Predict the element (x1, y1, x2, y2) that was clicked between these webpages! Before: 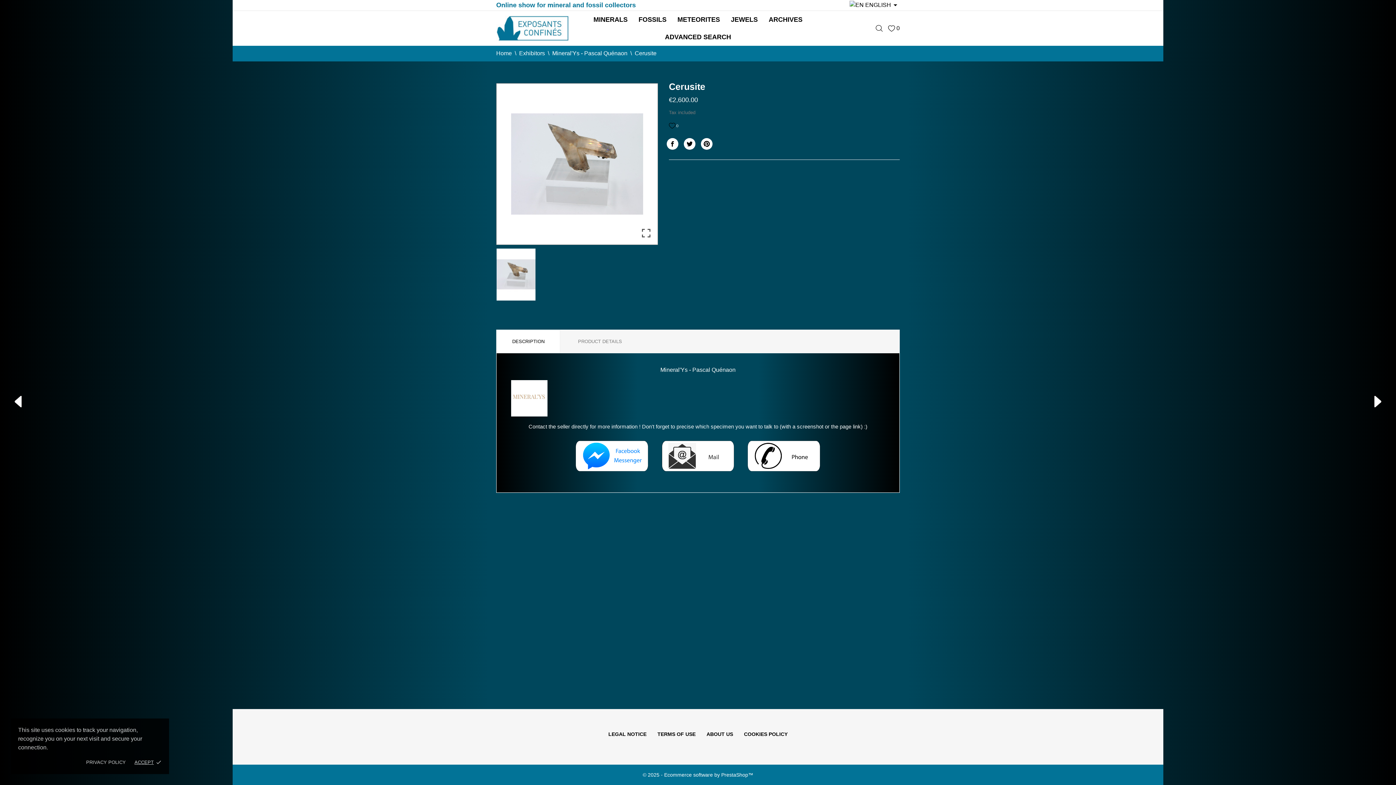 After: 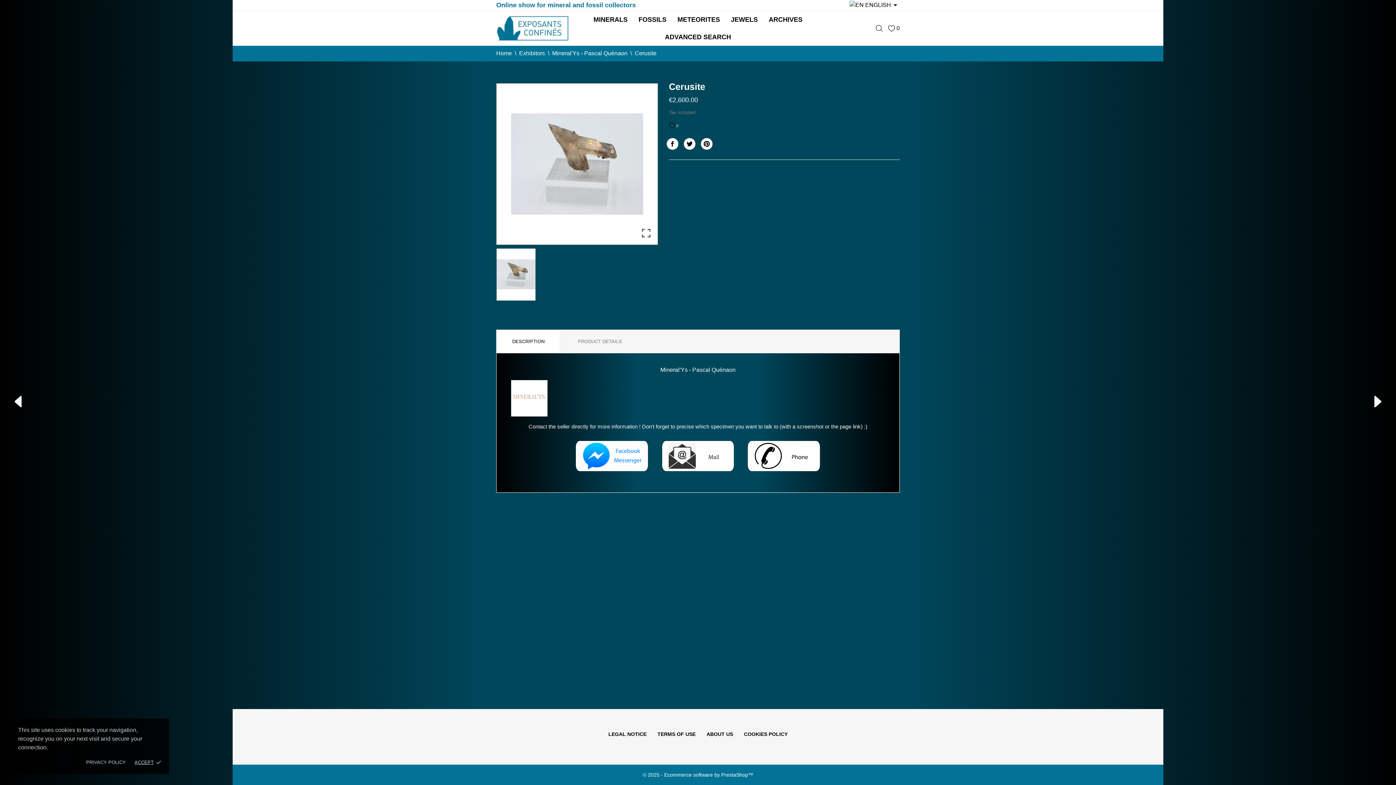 Action: bbox: (634, 50, 656, 56) label: Cerusite